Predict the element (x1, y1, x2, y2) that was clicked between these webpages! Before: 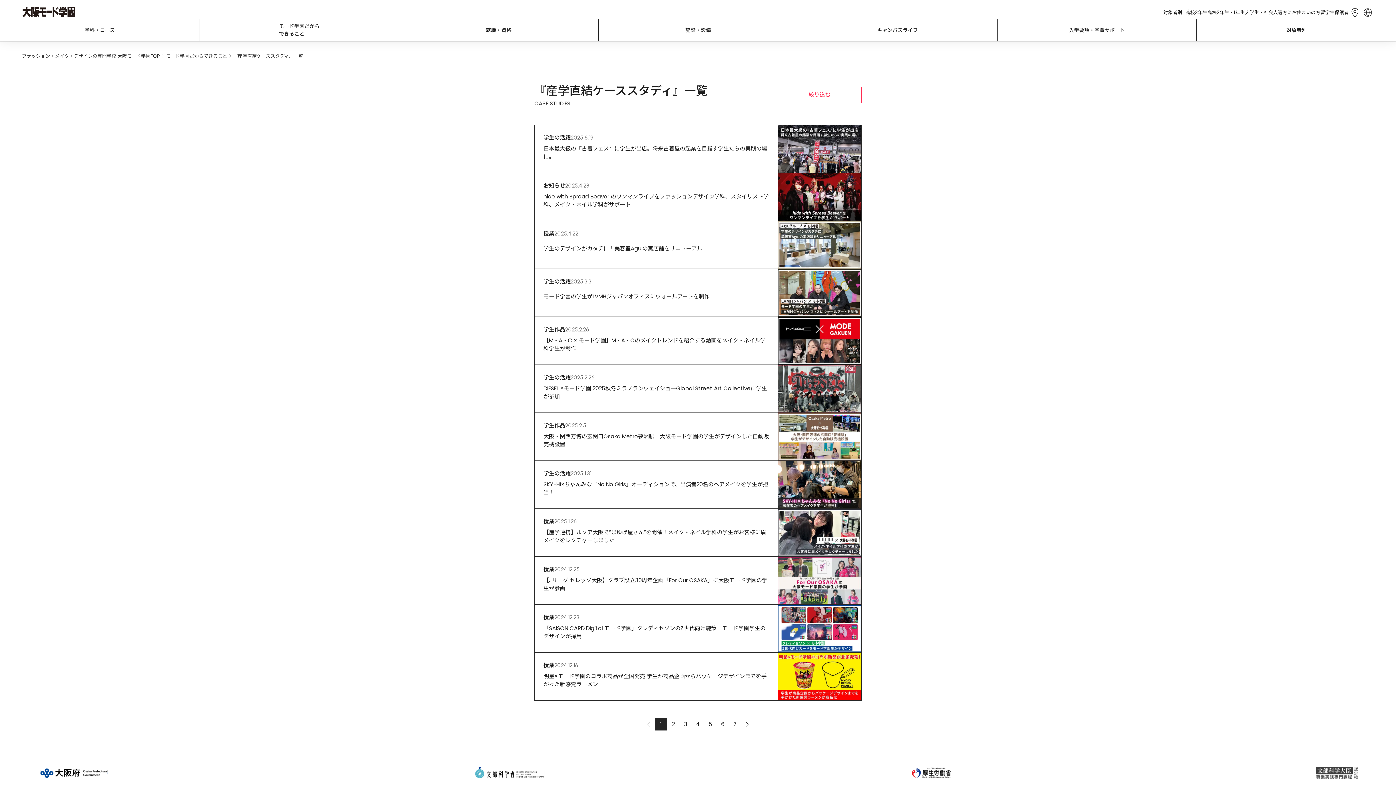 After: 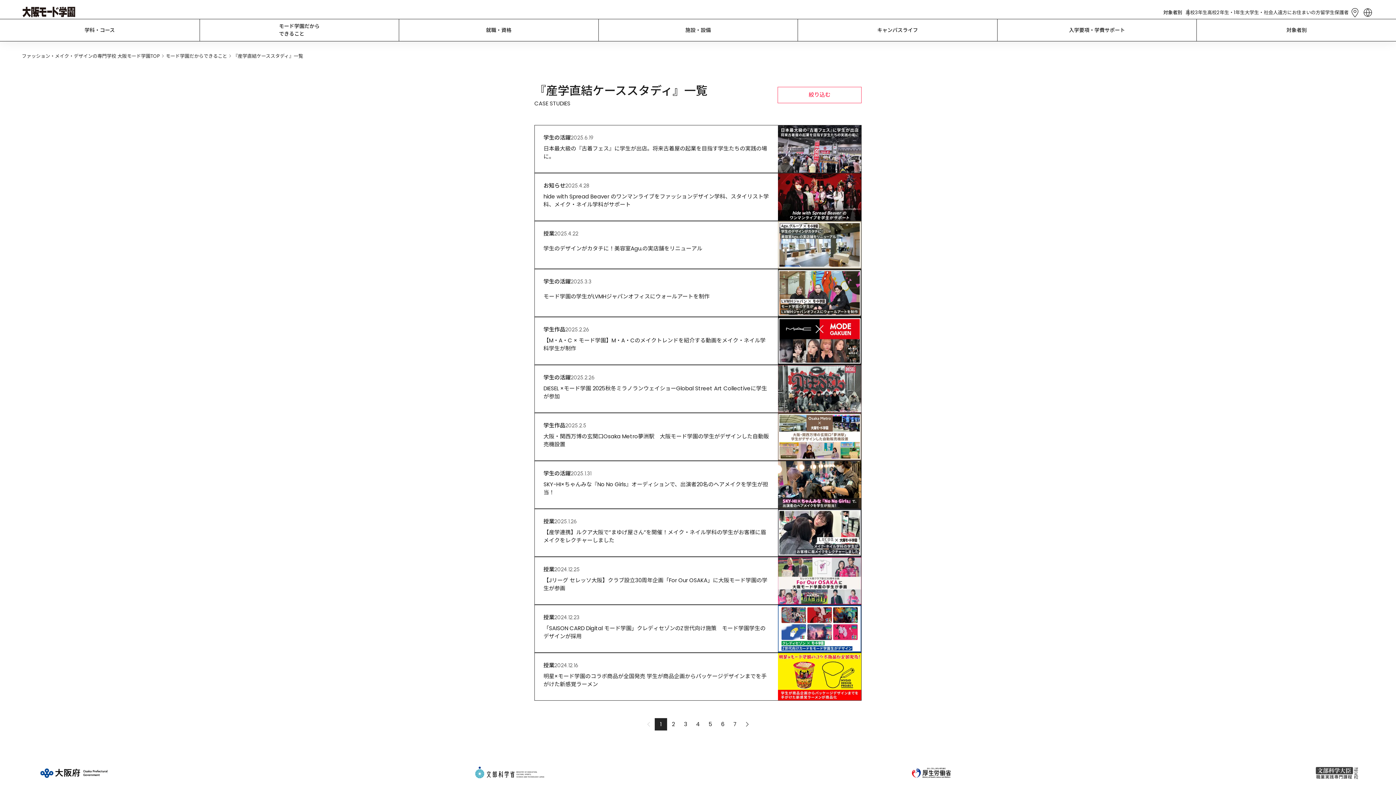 Action: bbox: (907, 766, 955, 781)